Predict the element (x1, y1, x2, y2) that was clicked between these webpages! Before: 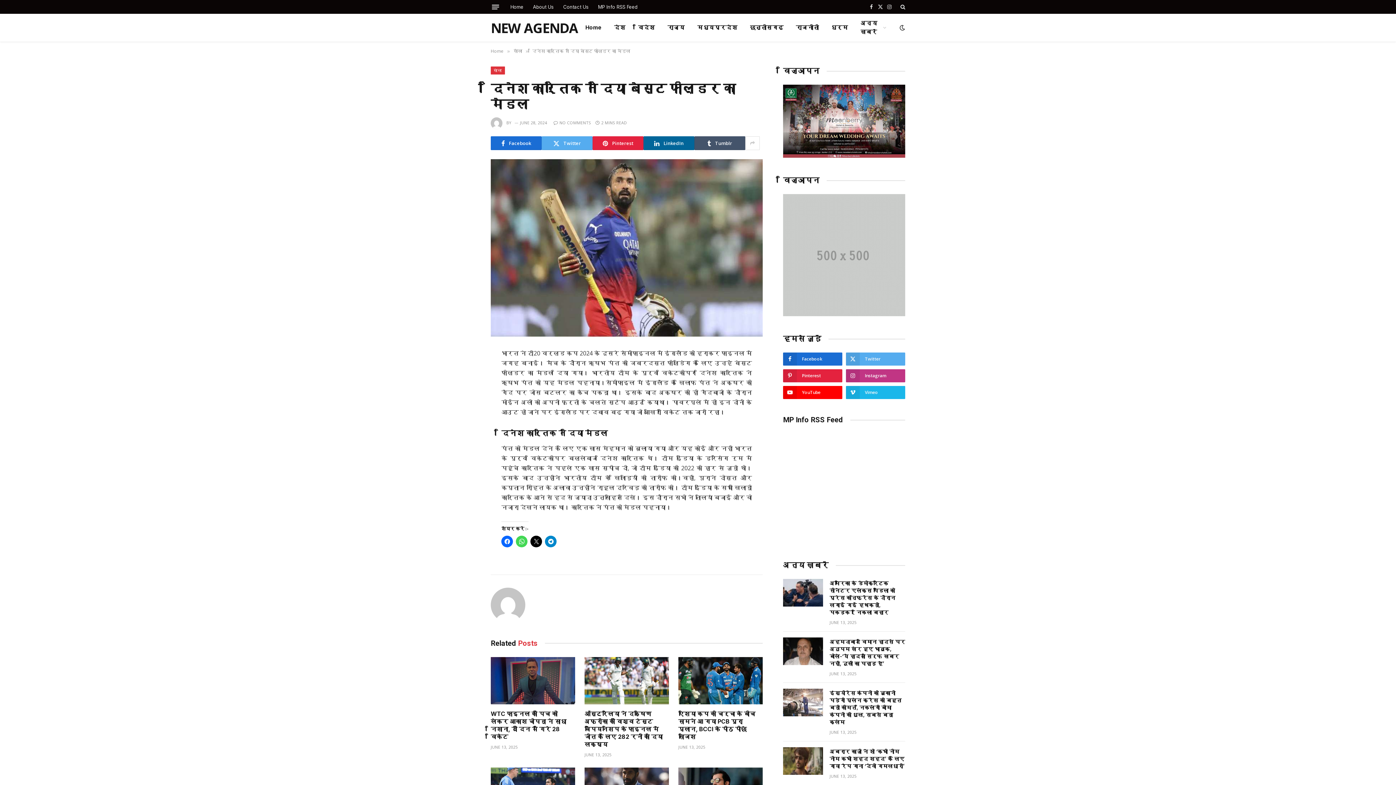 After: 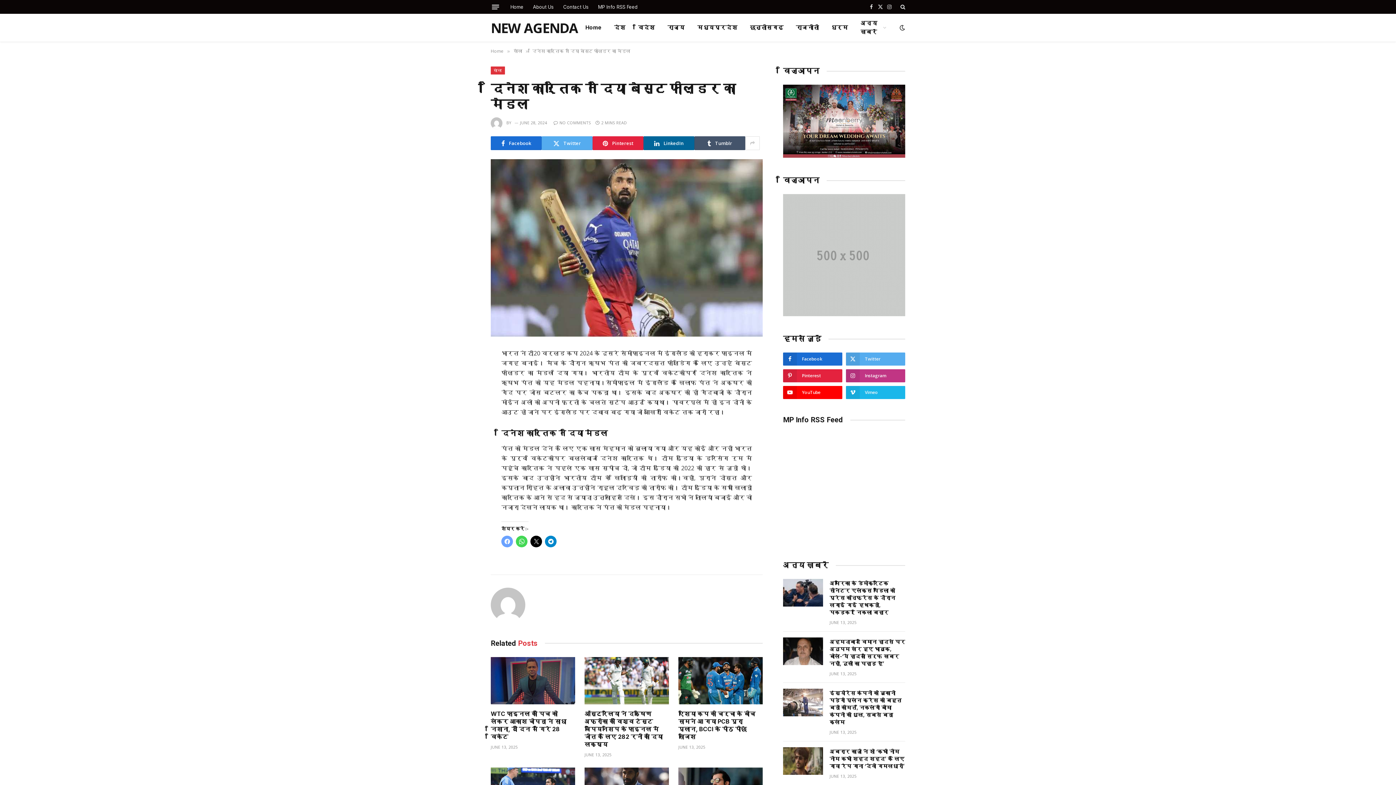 Action: bbox: (501, 535, 513, 547) label: Click to share on Facebook (Opens in new window)